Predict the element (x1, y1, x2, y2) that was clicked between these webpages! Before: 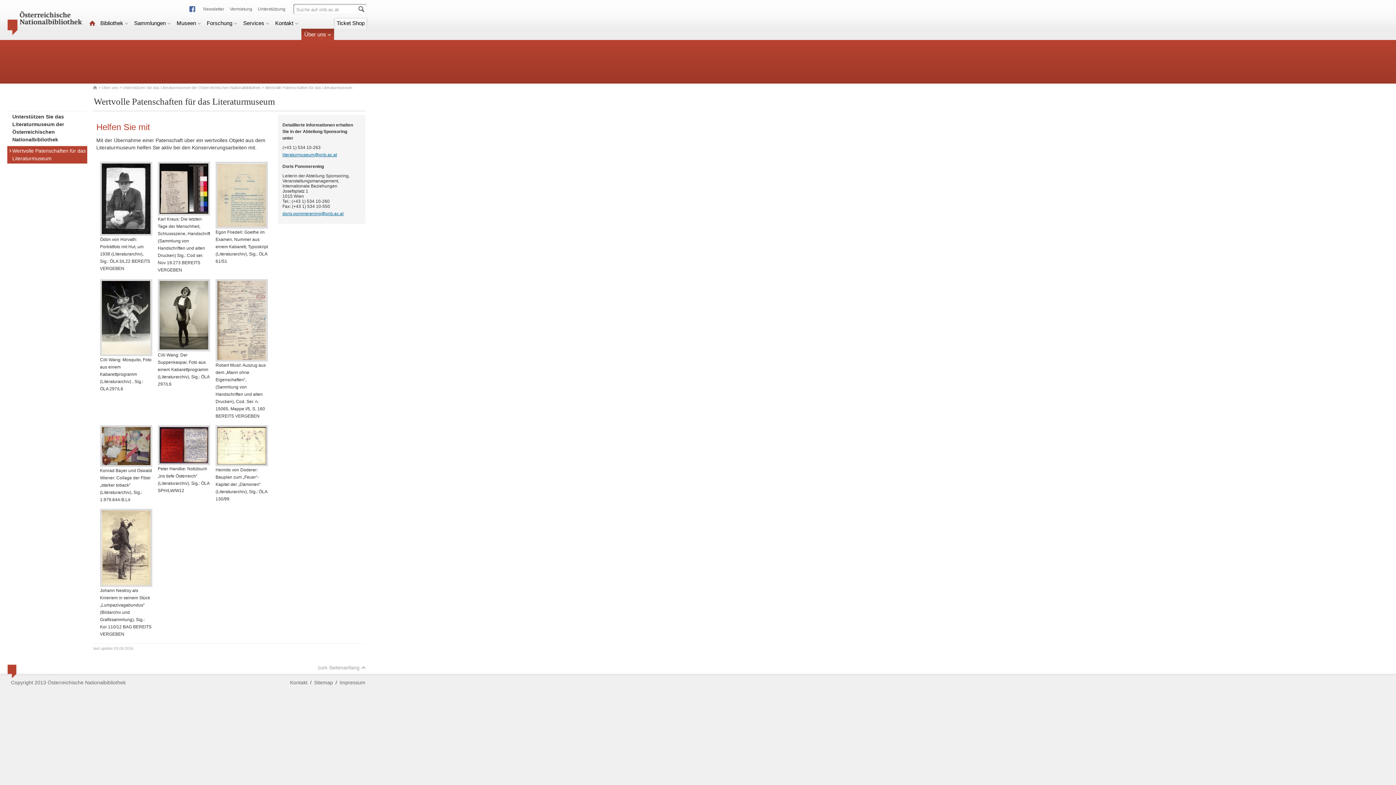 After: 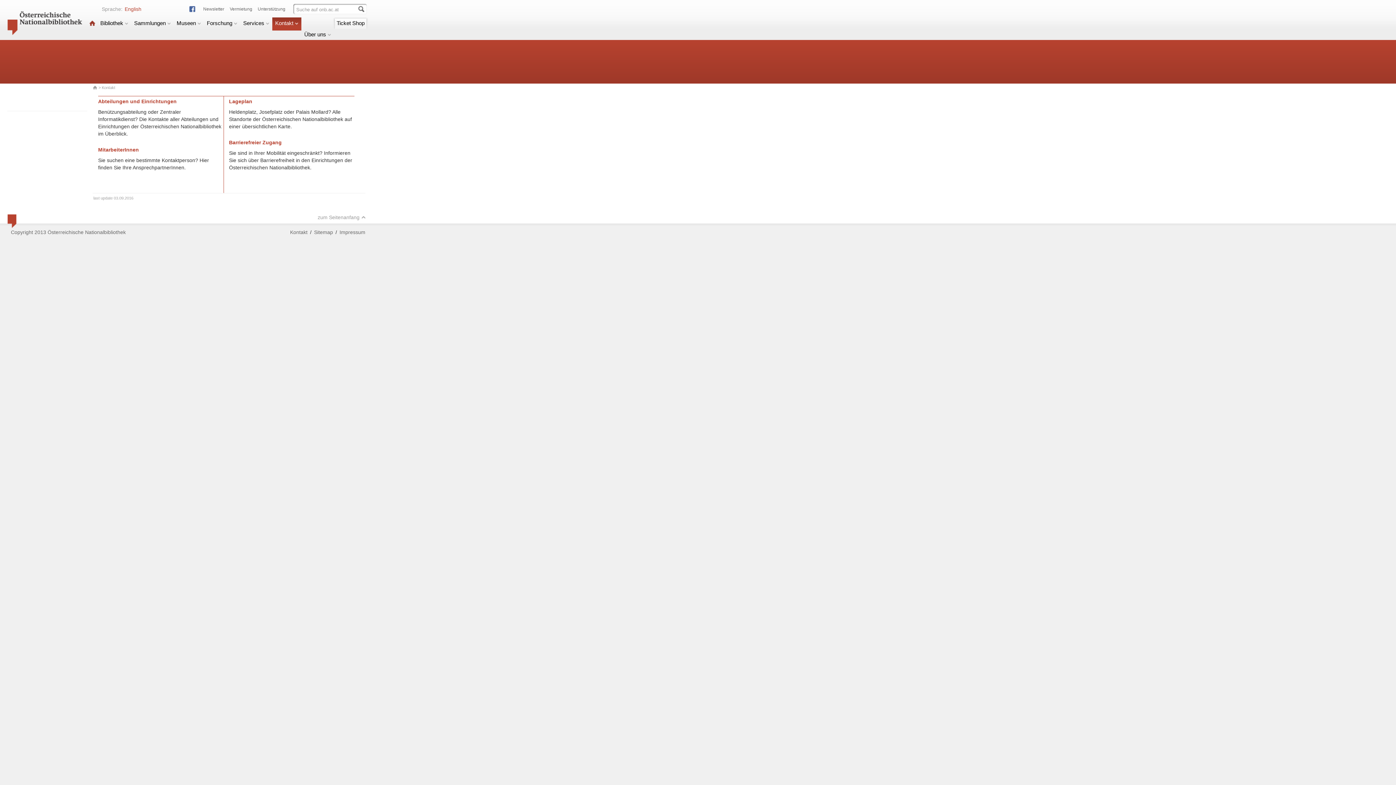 Action: label: Kontakt bbox: (272, 17, 301, 30)